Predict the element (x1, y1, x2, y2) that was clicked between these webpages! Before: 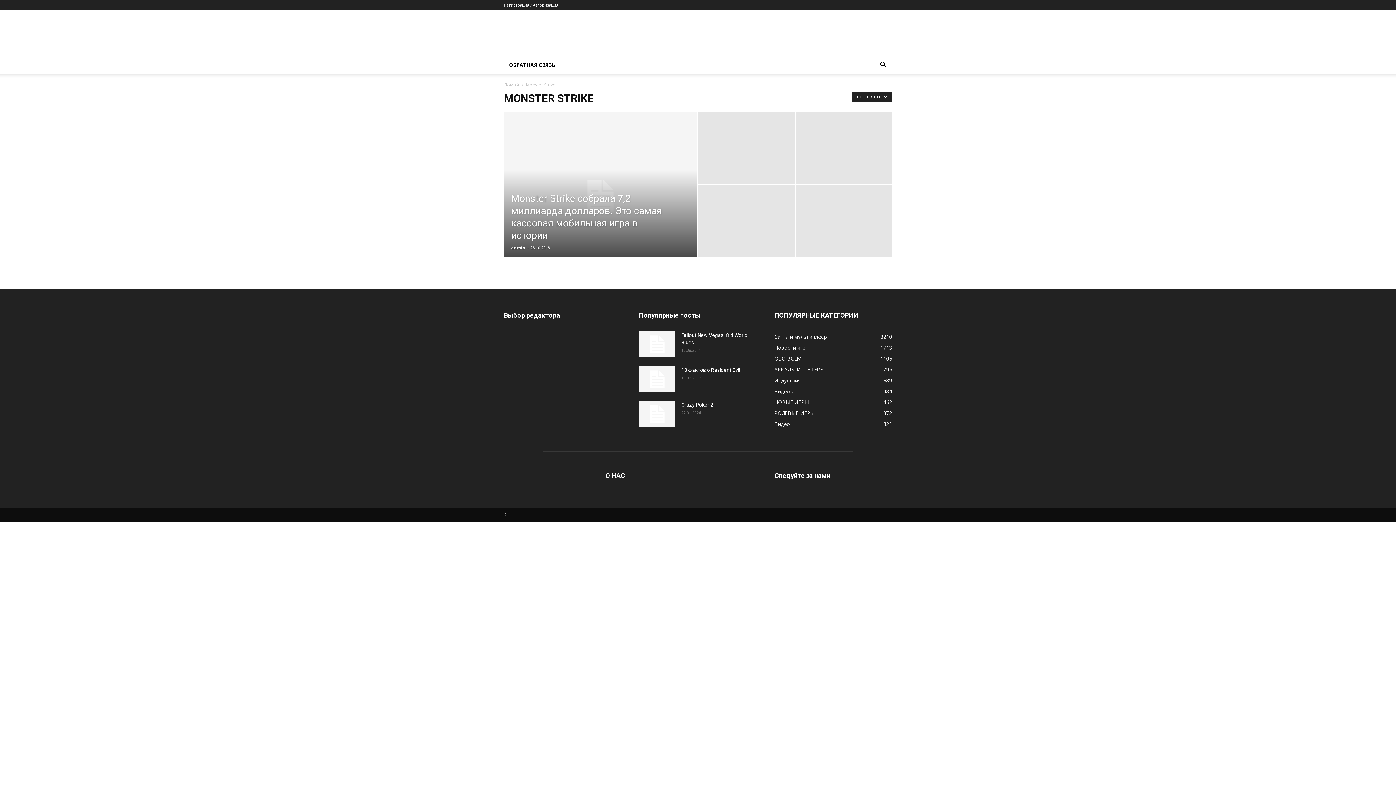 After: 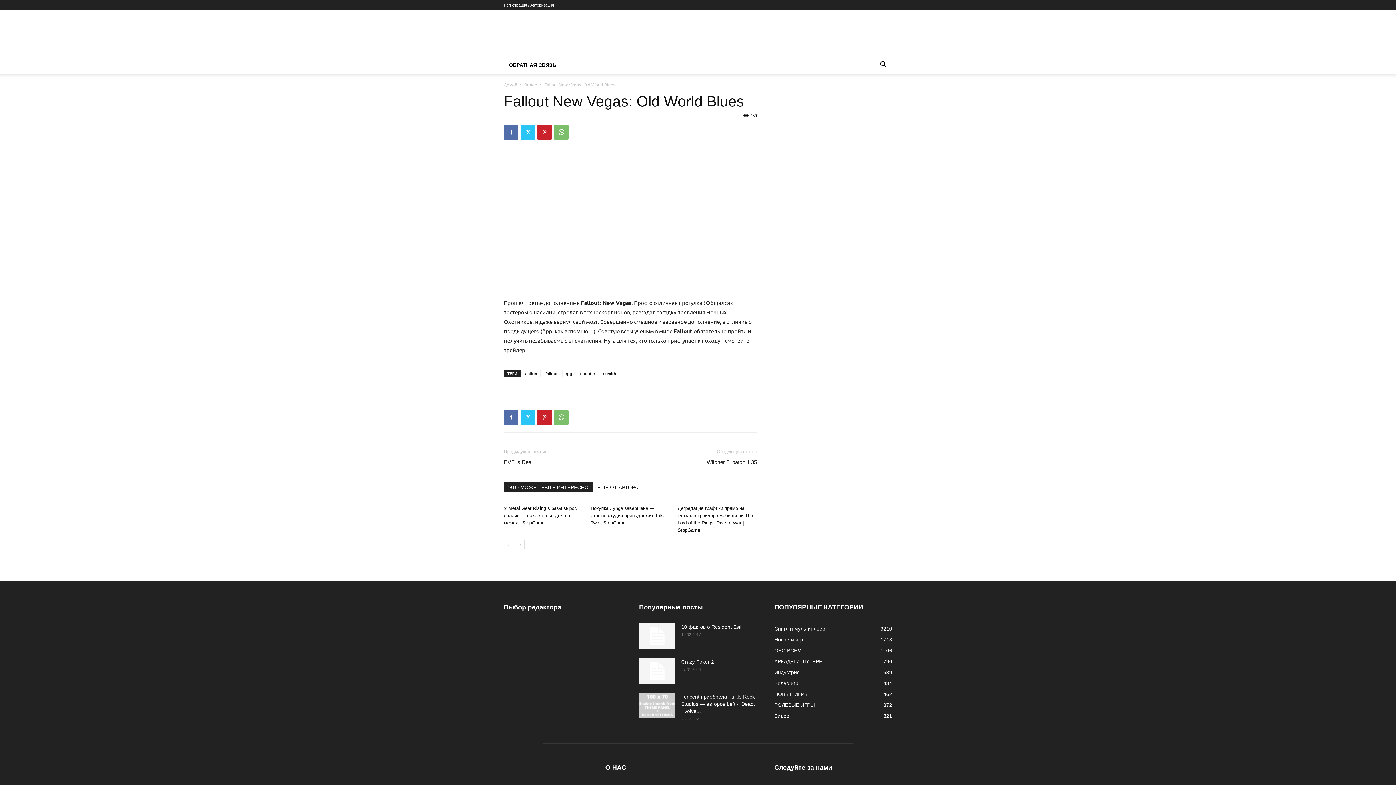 Action: bbox: (639, 331, 675, 357)